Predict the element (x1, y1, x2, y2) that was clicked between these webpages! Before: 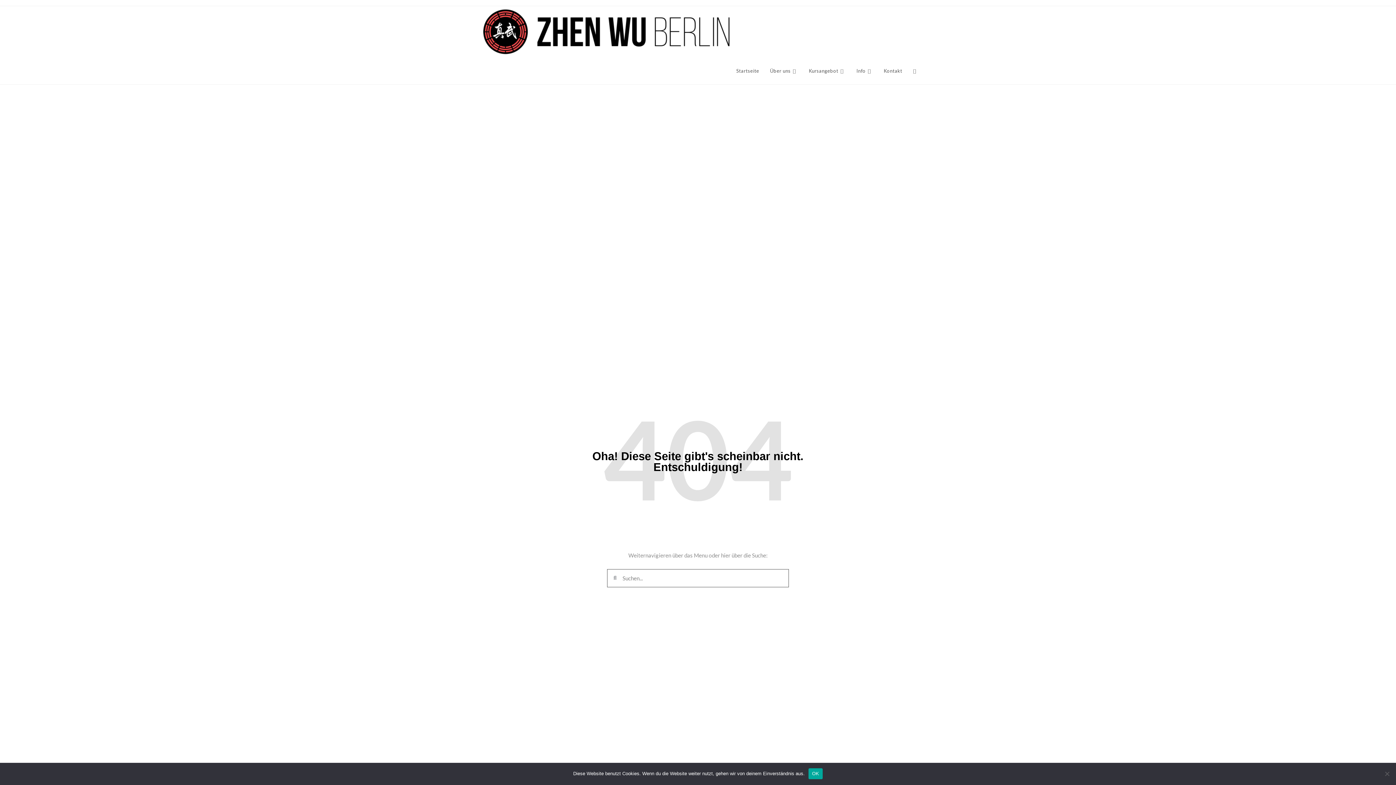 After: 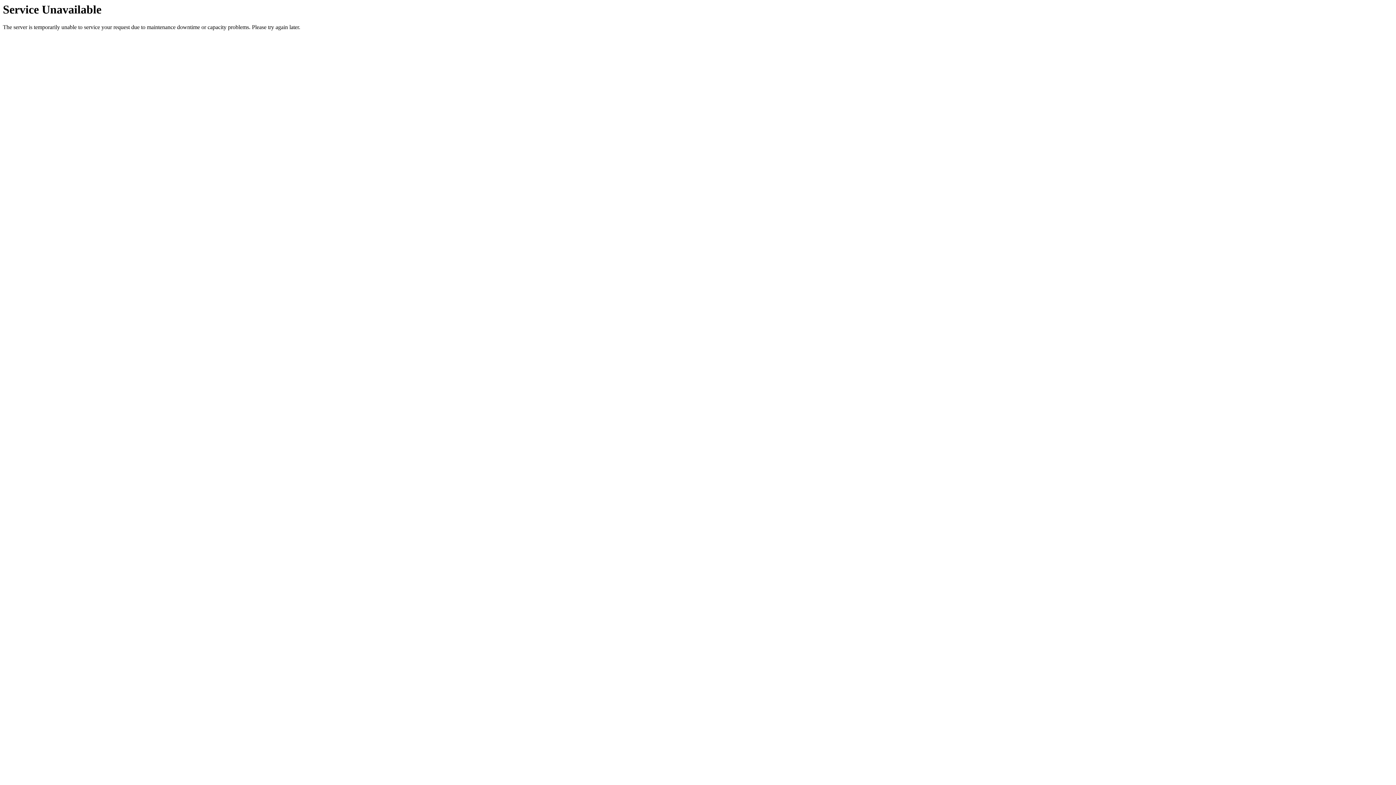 Action: bbox: (908, 57, 921, 84) label: Toggle website search